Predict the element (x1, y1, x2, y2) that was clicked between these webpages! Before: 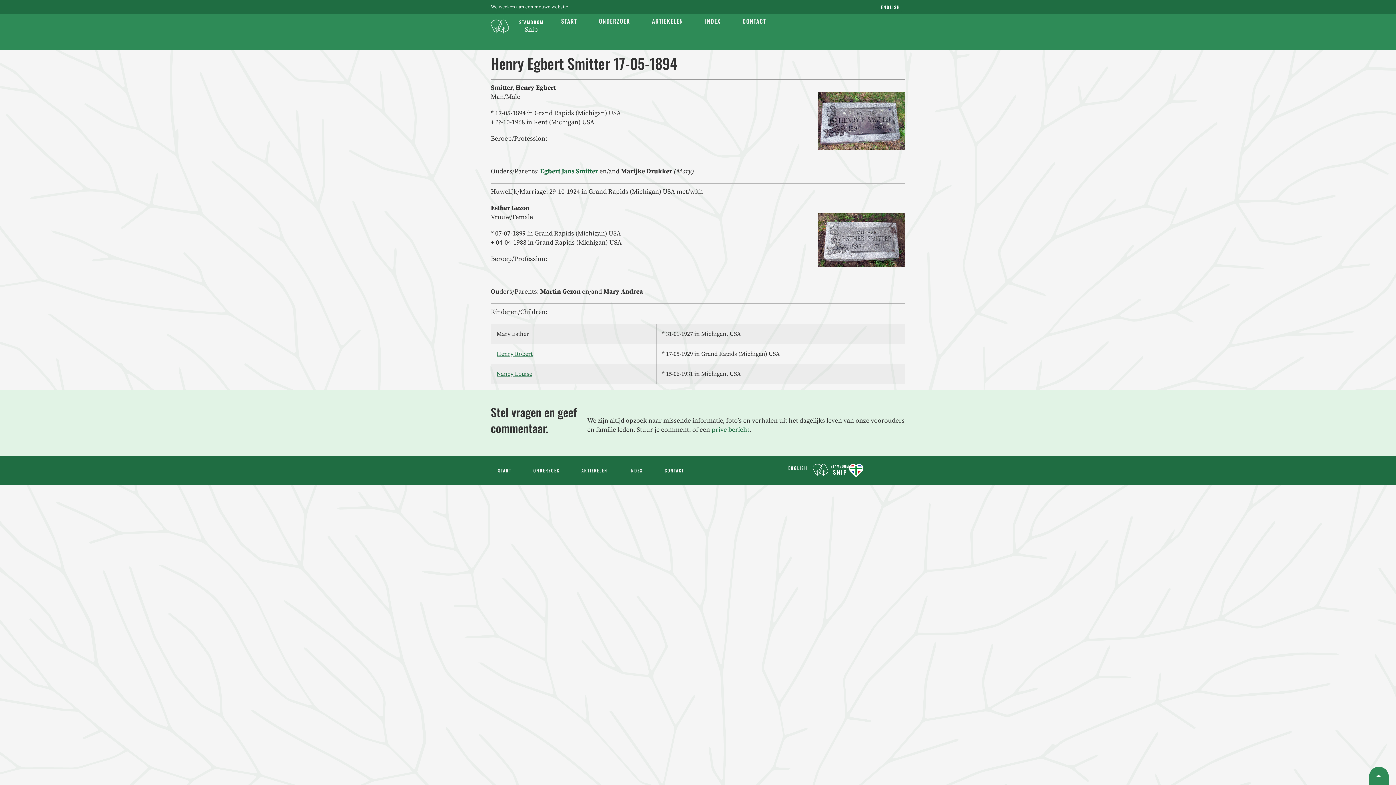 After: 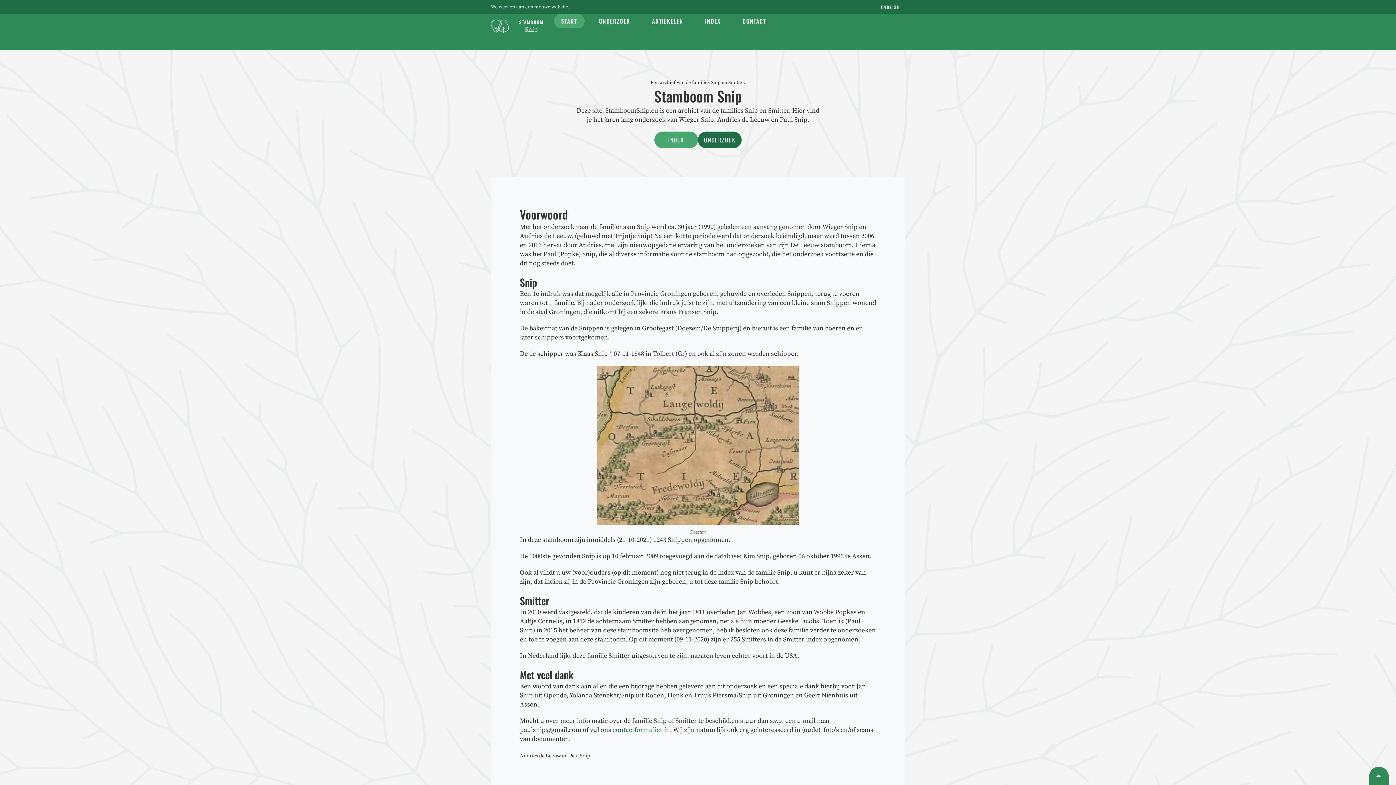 Action: label: START bbox: (490, 464, 518, 477)